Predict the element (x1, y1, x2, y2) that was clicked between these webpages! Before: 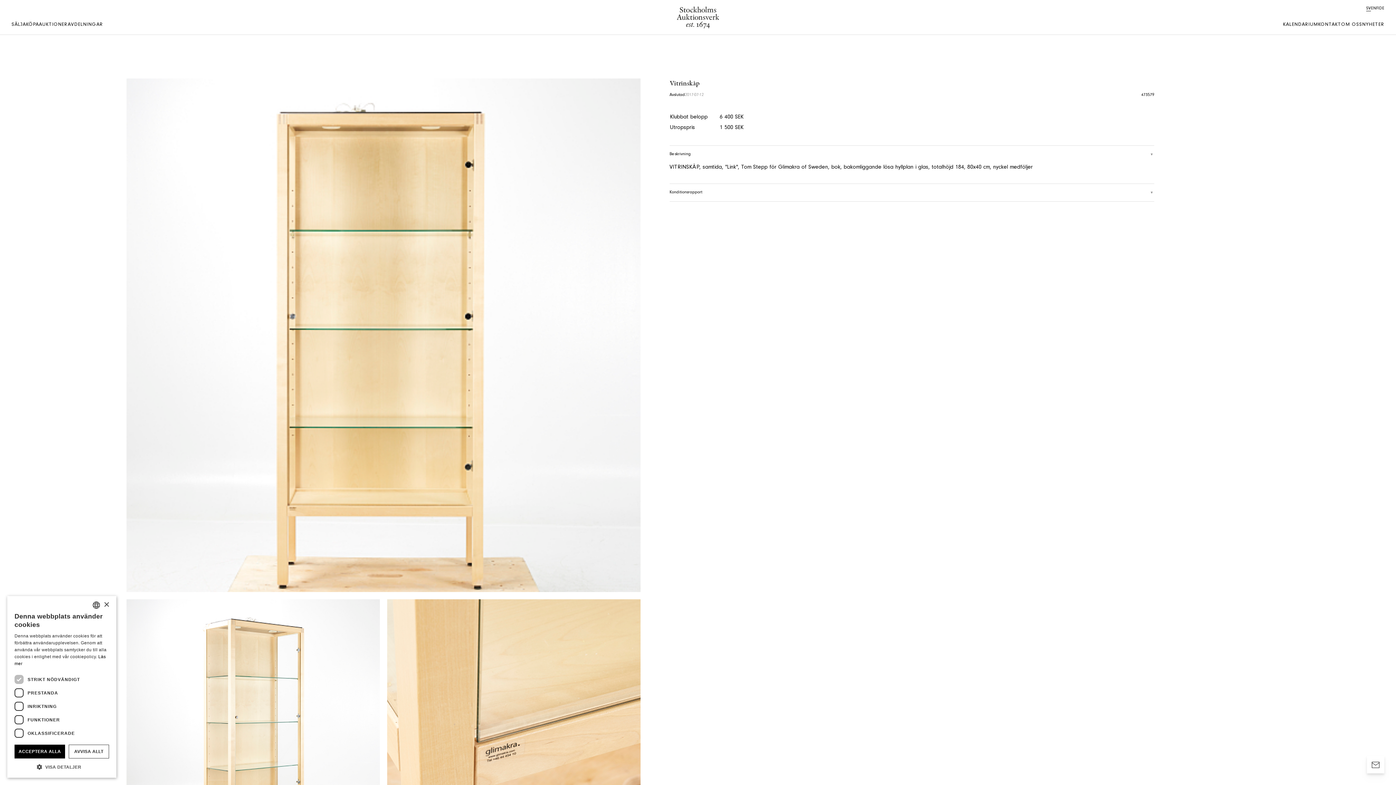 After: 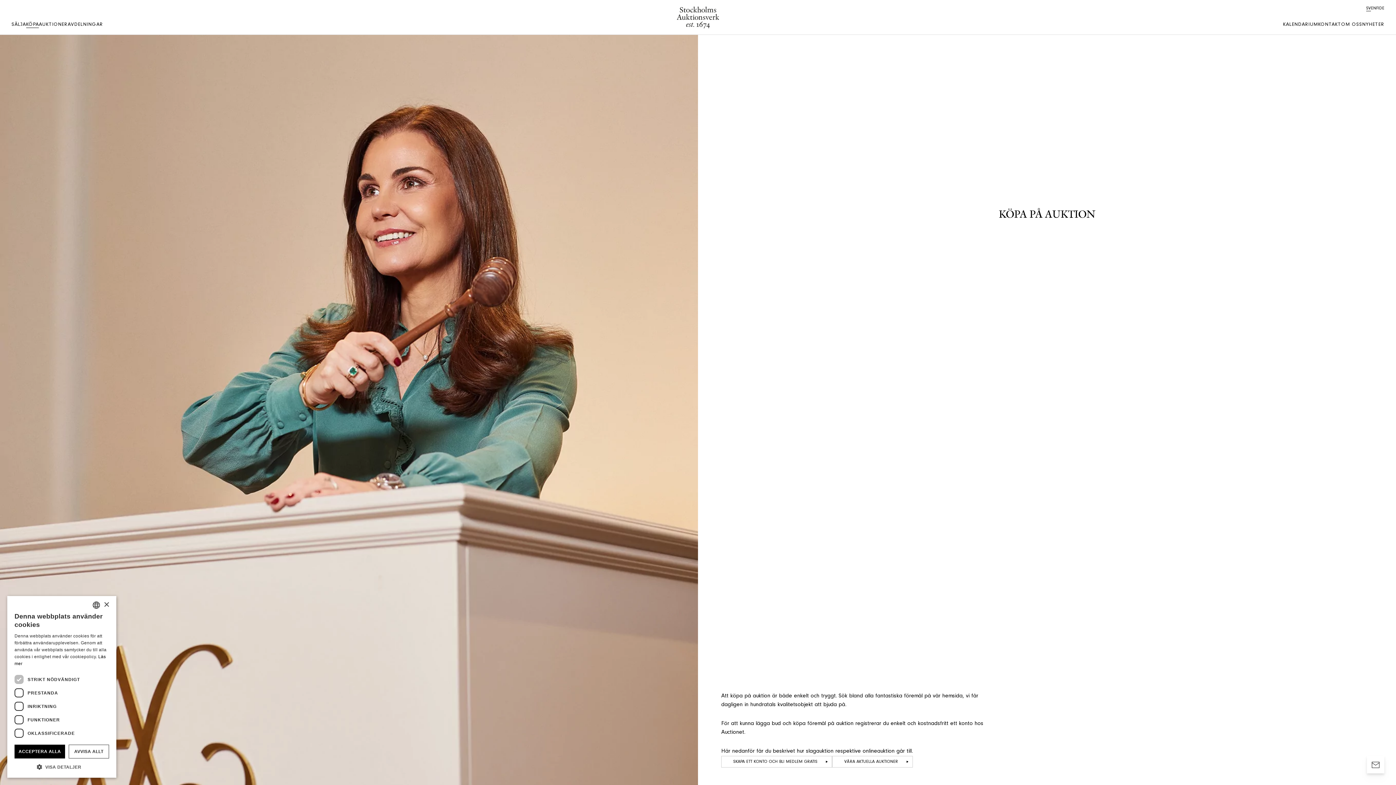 Action: bbox: (26, 22, 38, 28) label: KÖPA